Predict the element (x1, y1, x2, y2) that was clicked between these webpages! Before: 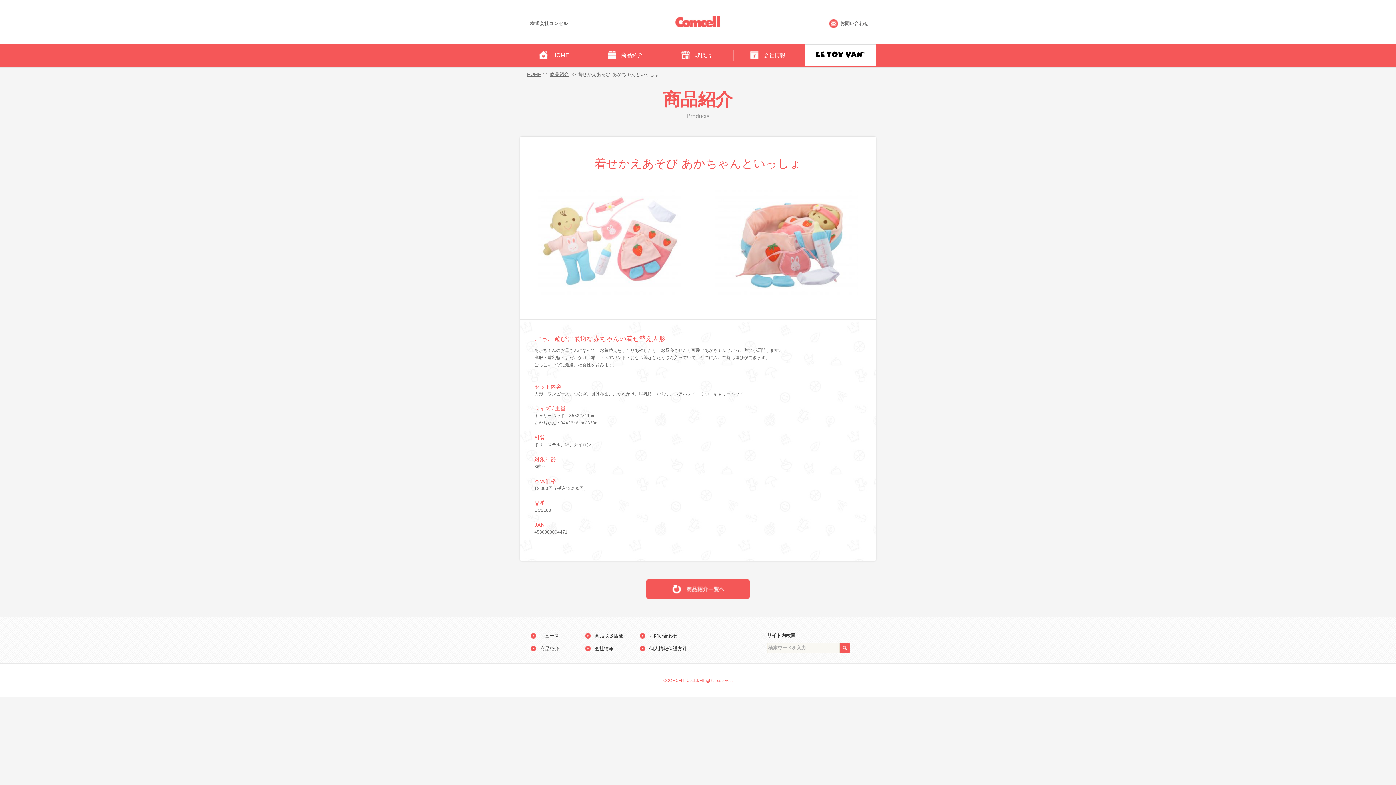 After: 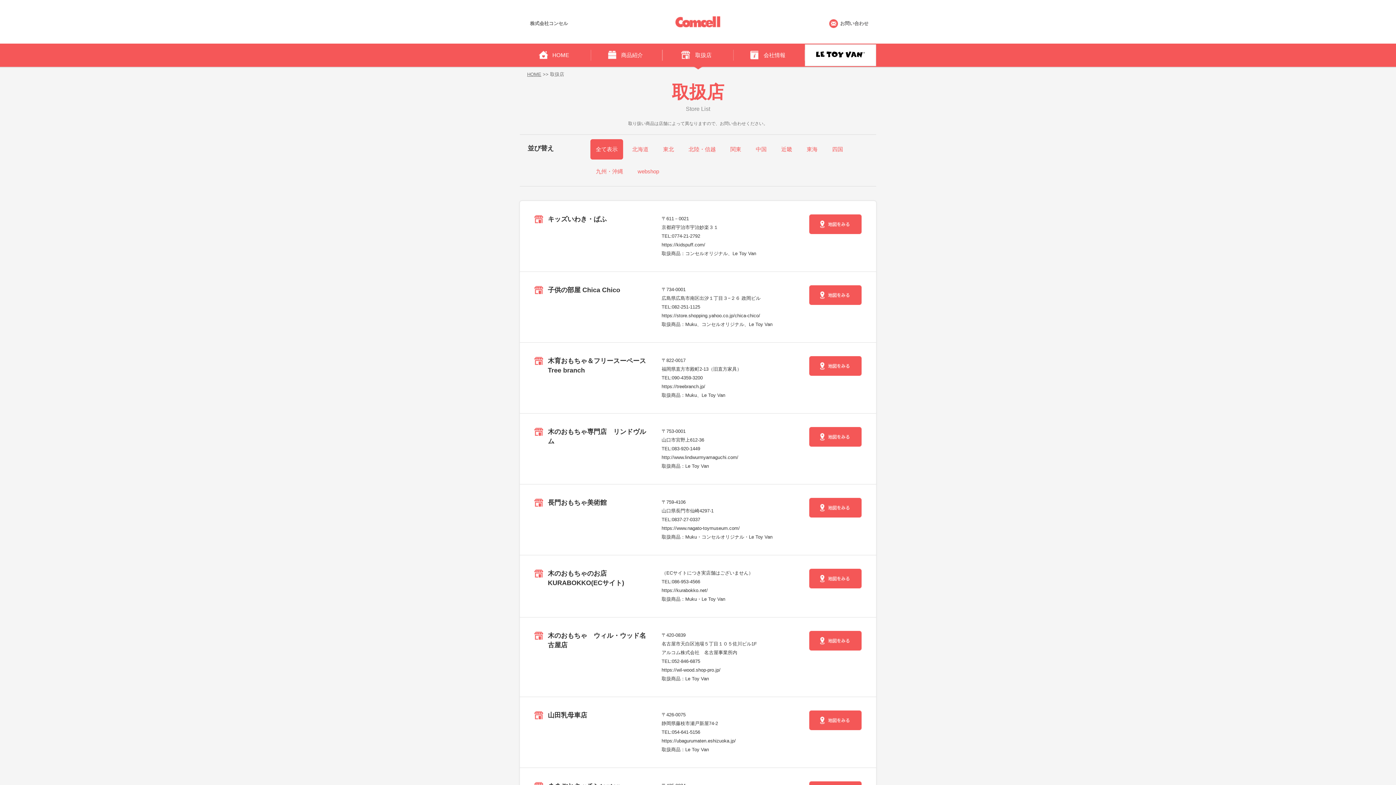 Action: label: 商品取扱店様 bbox: (594, 632, 636, 640)